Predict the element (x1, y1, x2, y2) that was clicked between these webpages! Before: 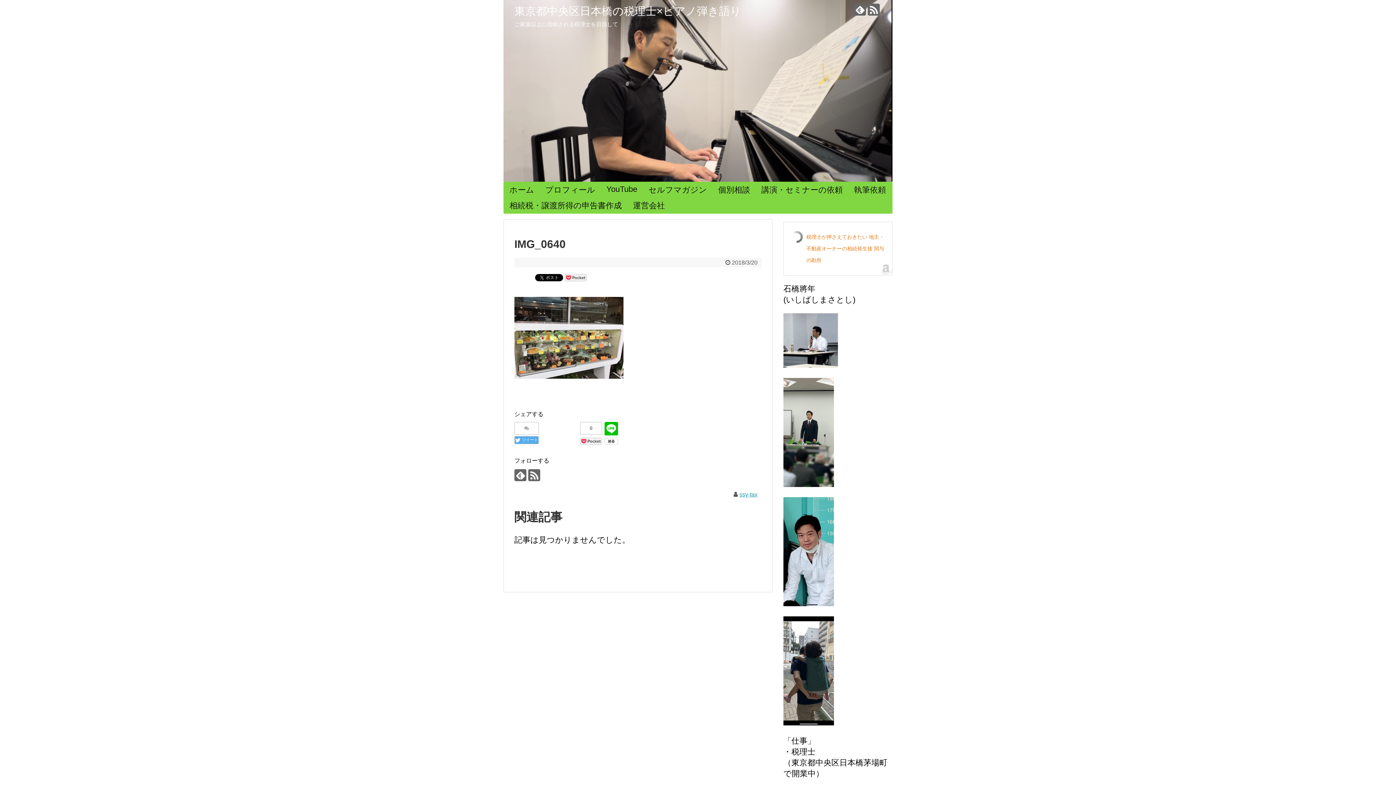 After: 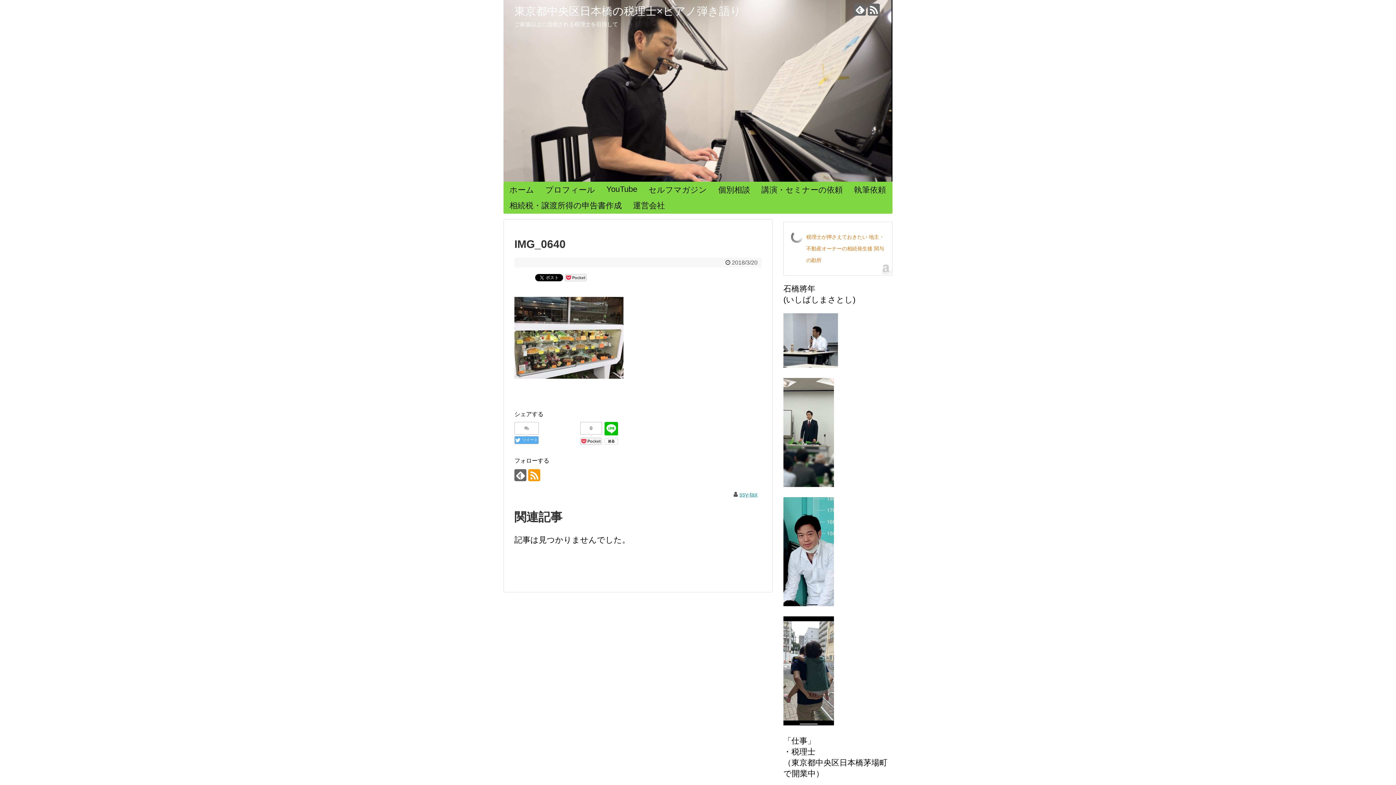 Action: bbox: (528, 469, 540, 481)